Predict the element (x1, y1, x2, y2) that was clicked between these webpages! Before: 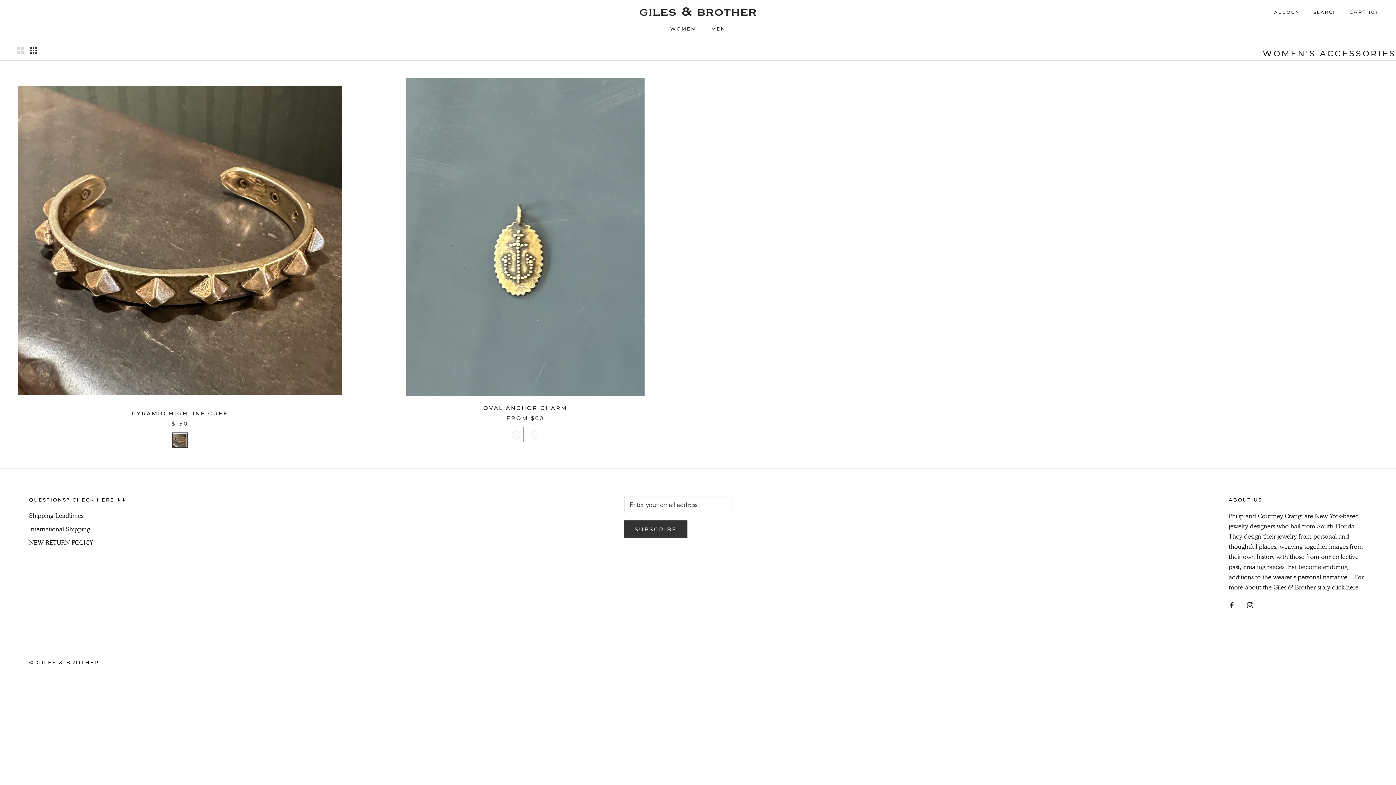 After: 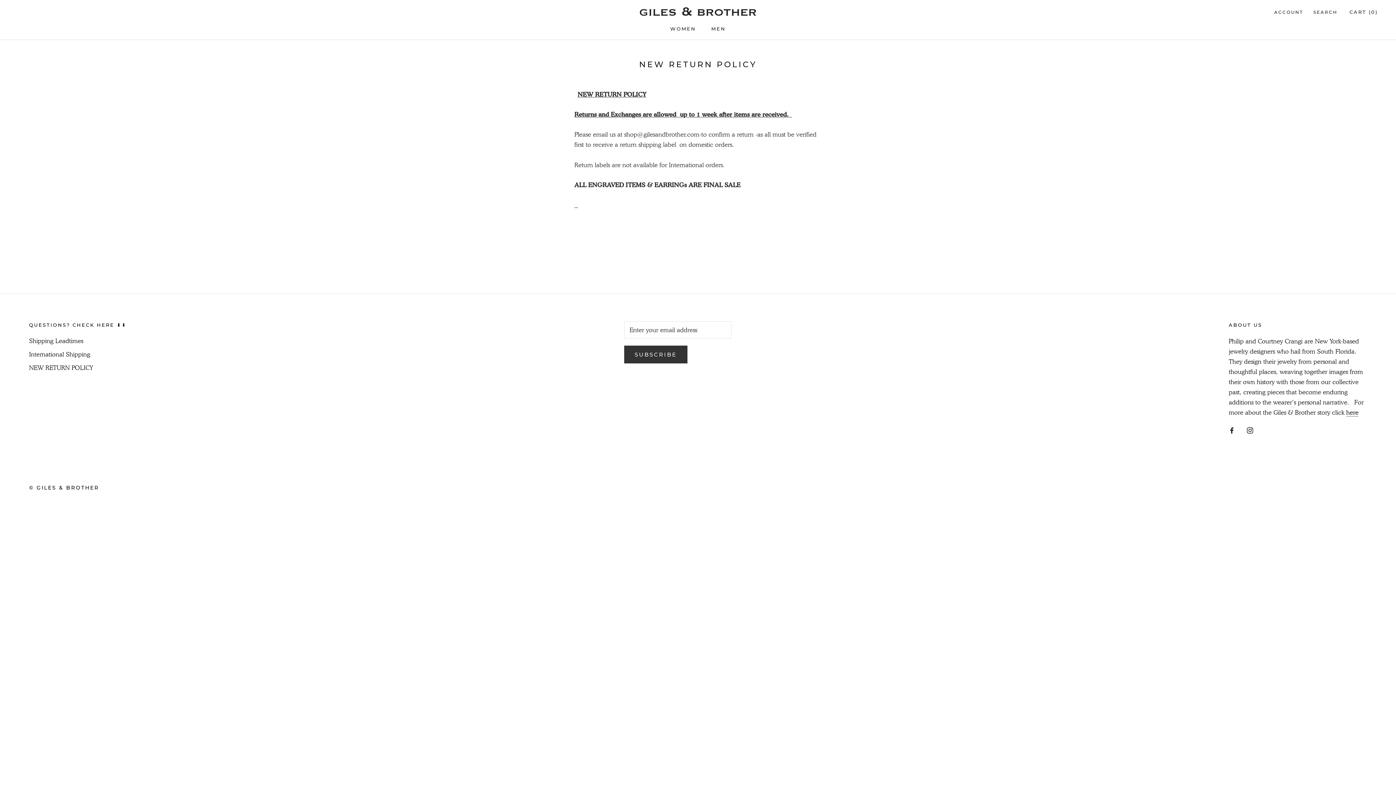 Action: bbox: (29, 538, 126, 547) label: NEW RETURN POLICY